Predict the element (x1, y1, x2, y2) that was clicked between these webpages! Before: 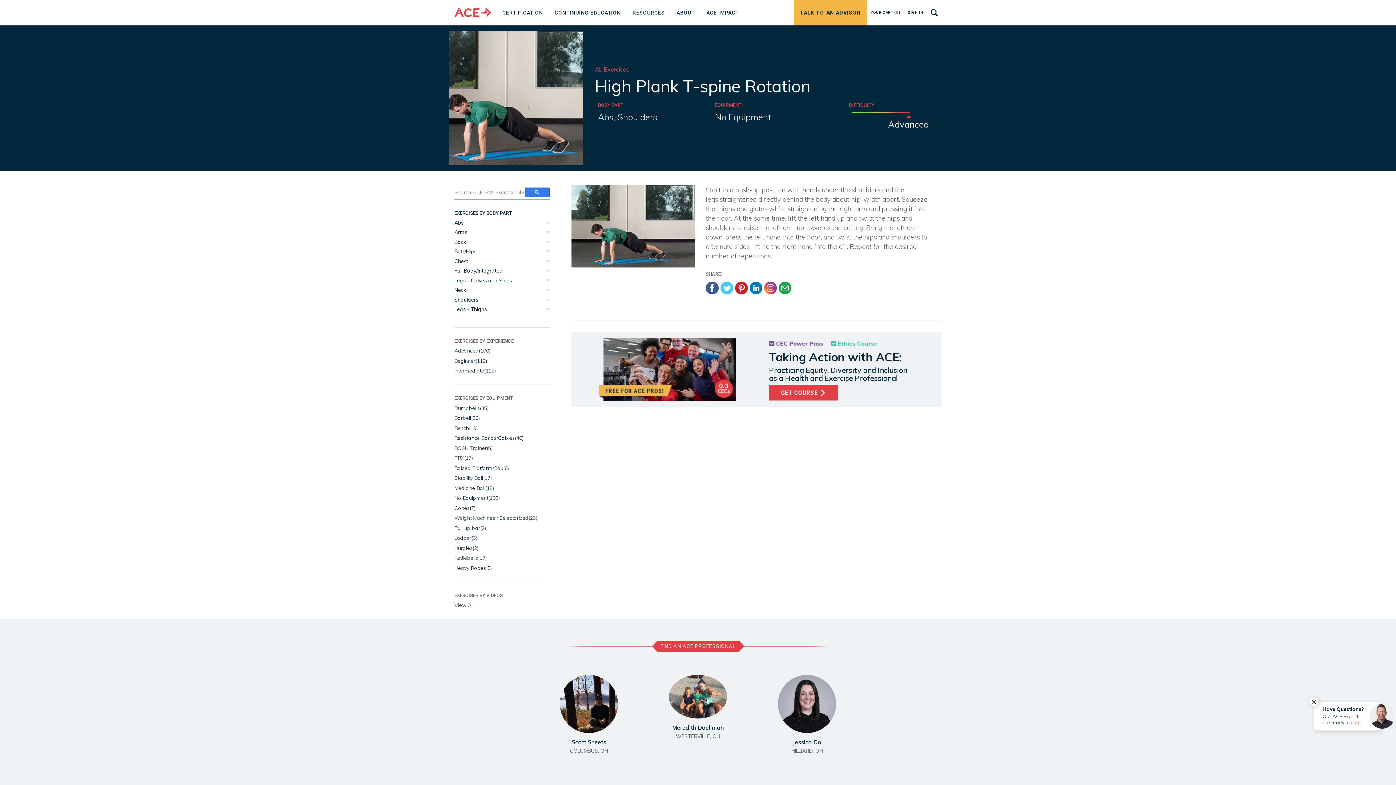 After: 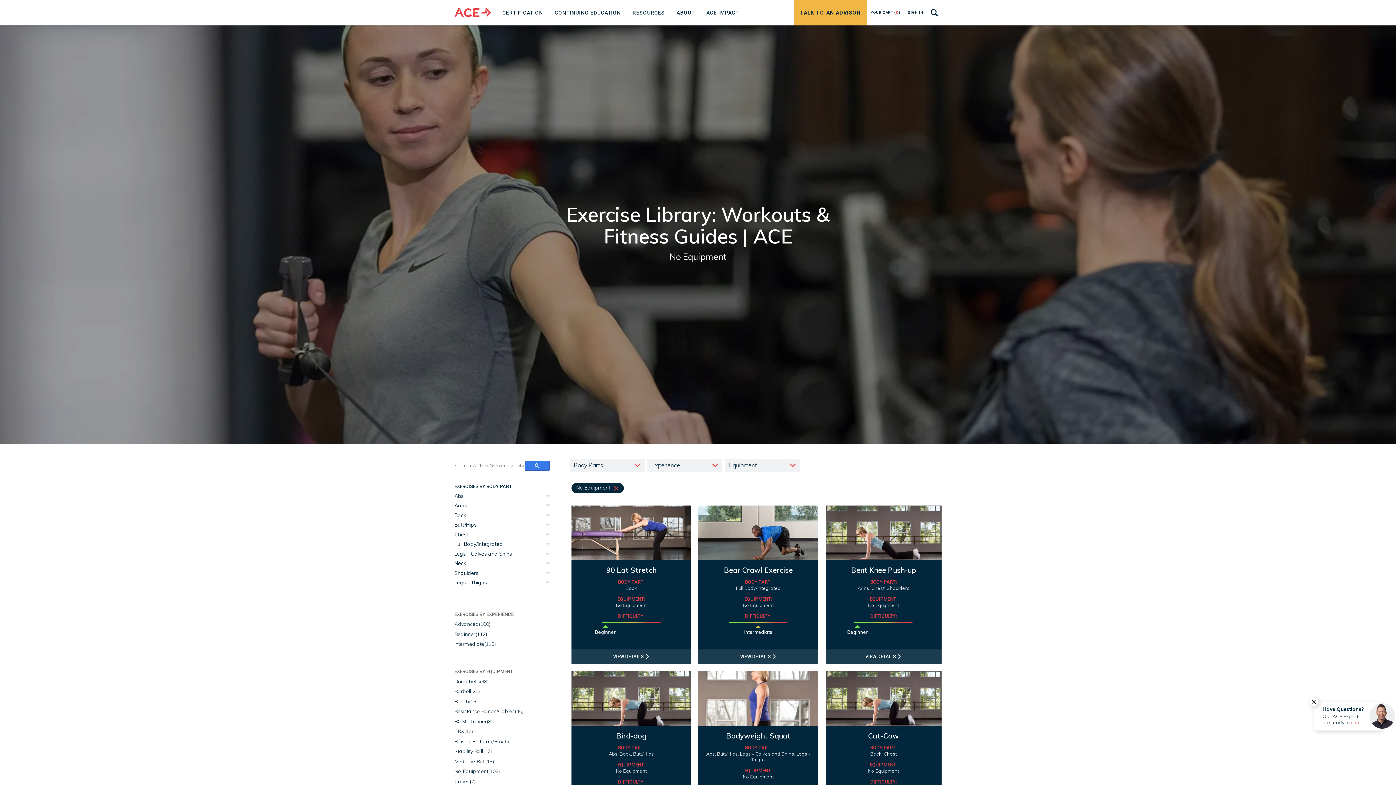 Action: bbox: (454, 494, 500, 501) label: No Equipment(102)